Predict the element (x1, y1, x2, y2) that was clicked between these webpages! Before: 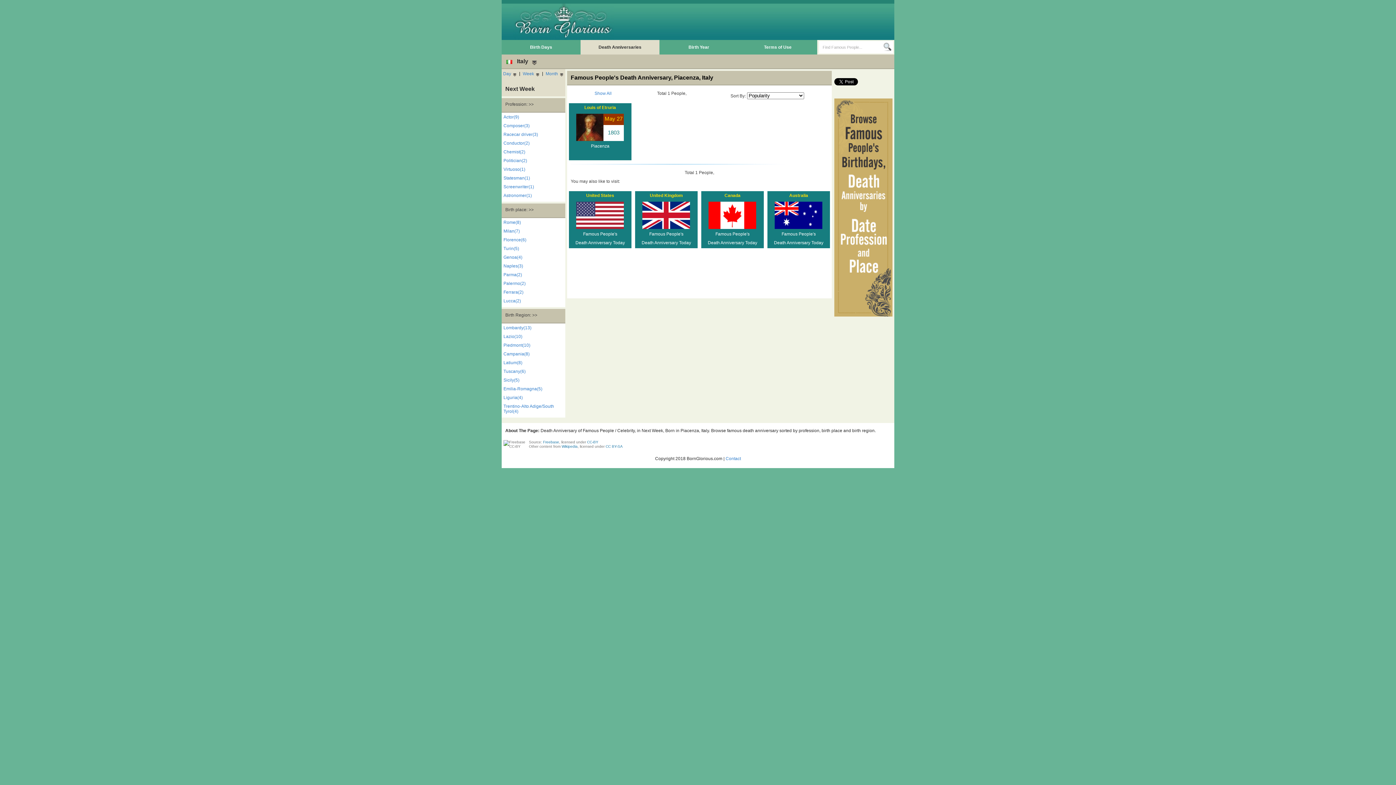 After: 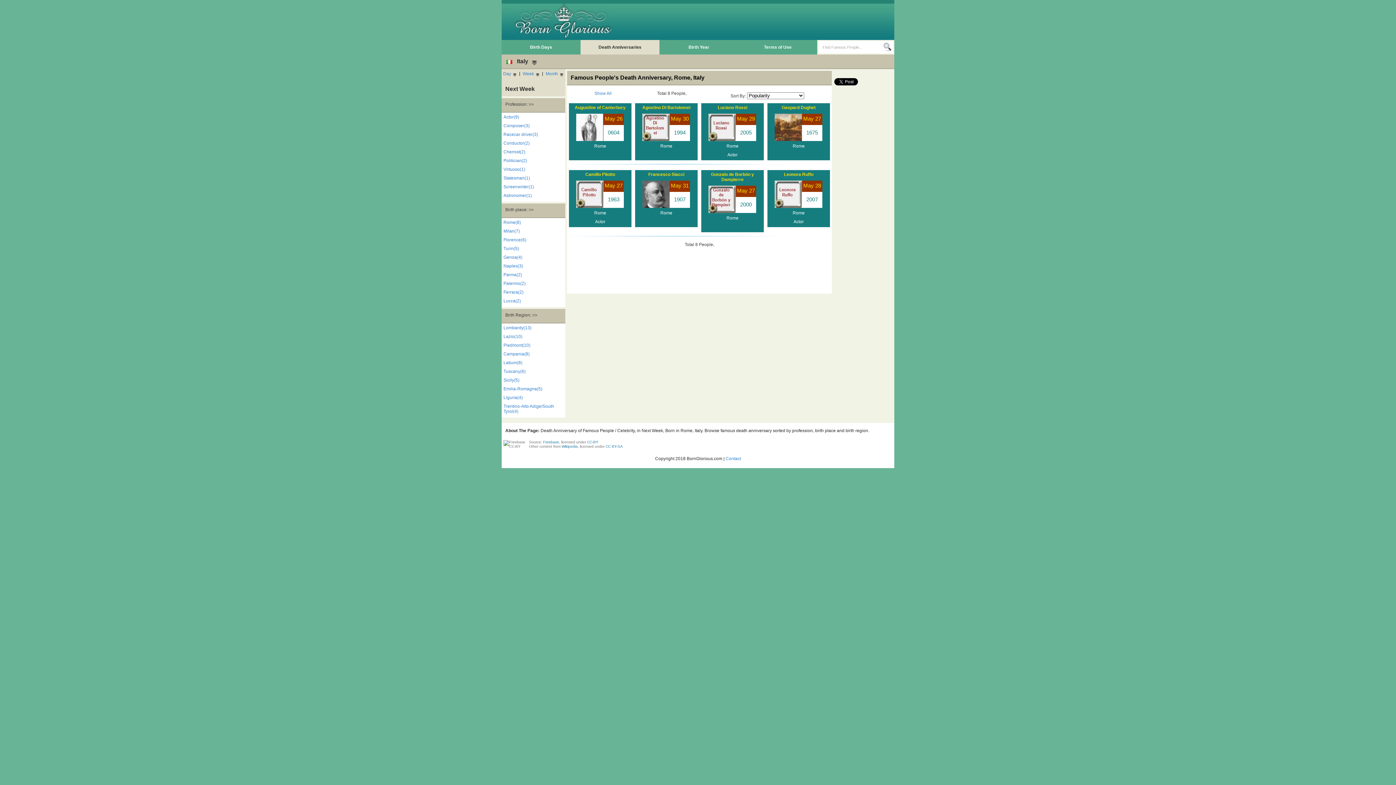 Action: bbox: (503, 220, 565, 226) label: Rome(8)